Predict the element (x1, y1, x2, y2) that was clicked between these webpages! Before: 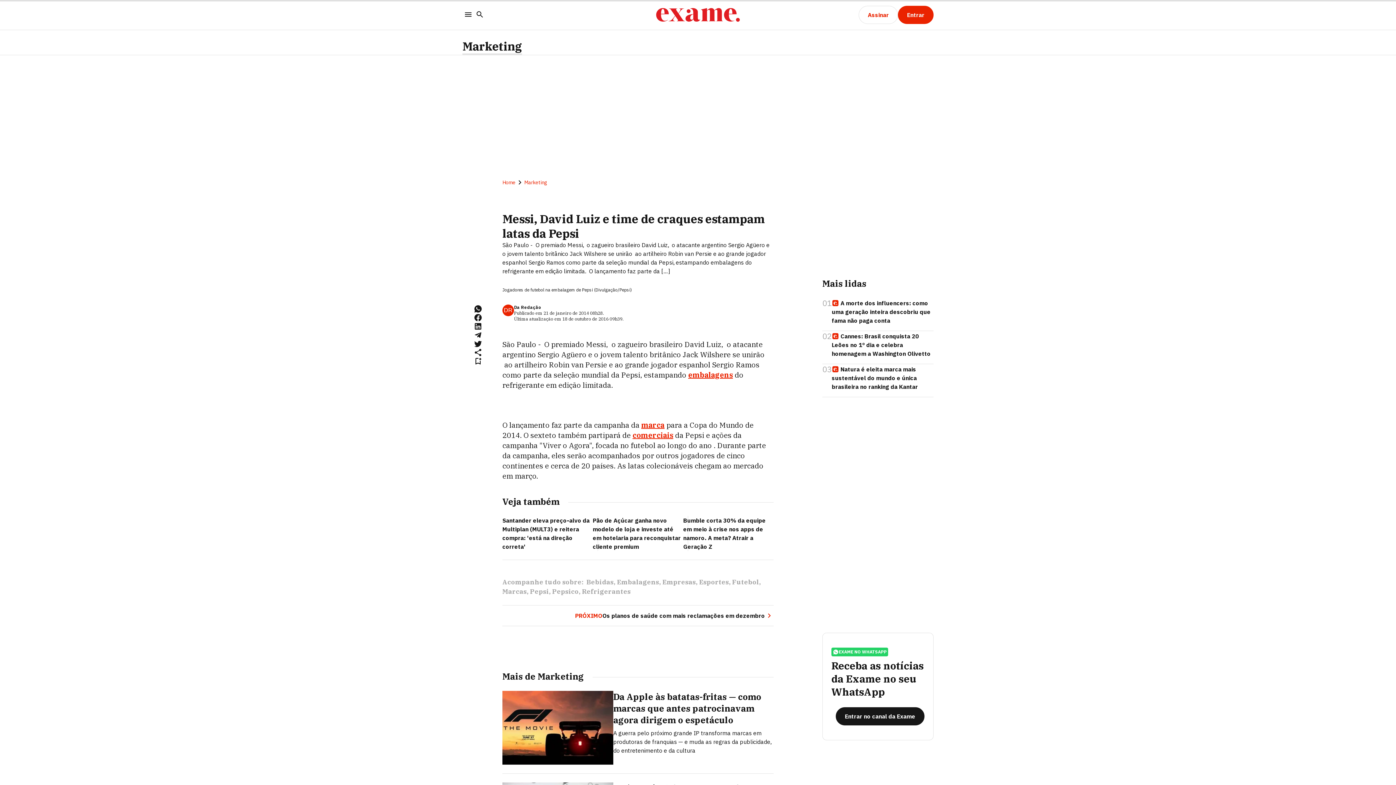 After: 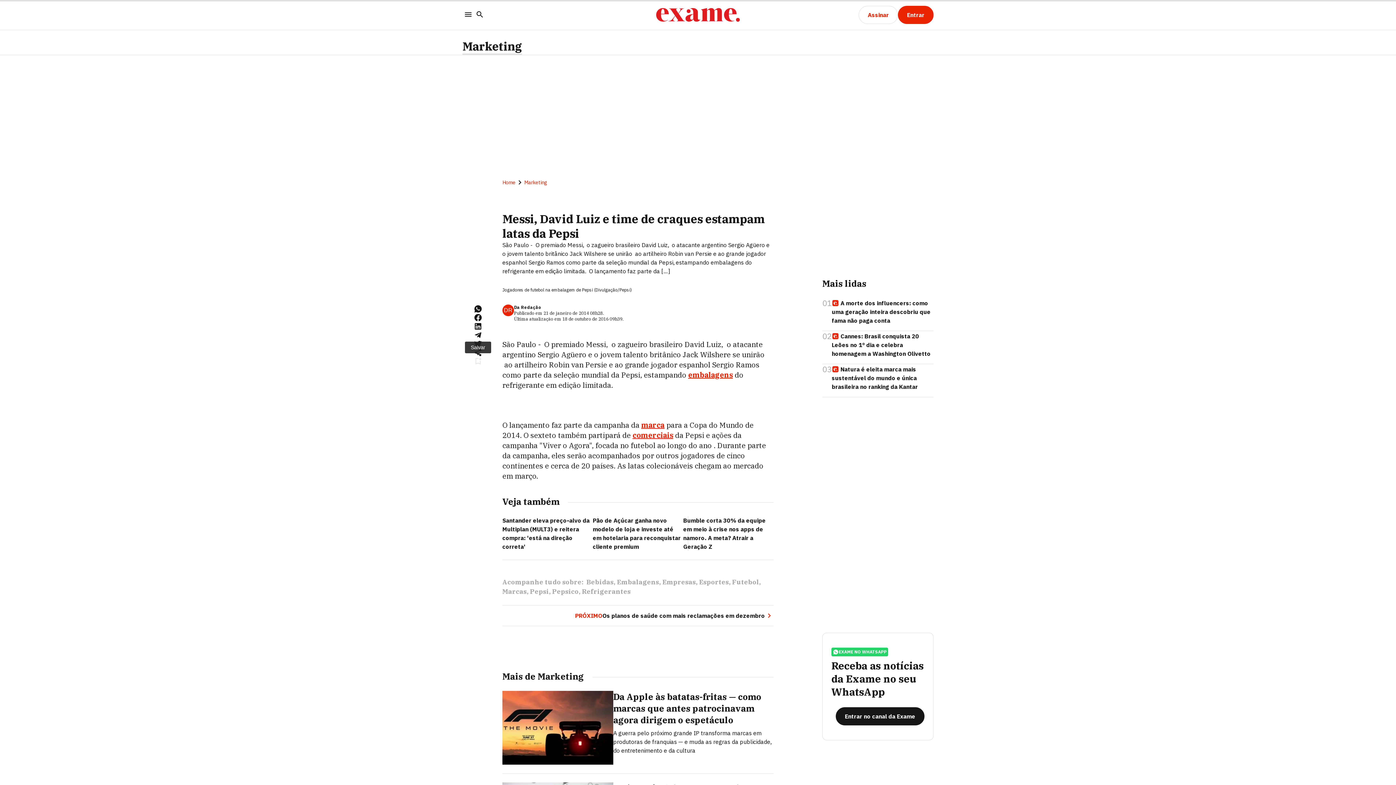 Action: bbox: (473, 357, 482, 365)